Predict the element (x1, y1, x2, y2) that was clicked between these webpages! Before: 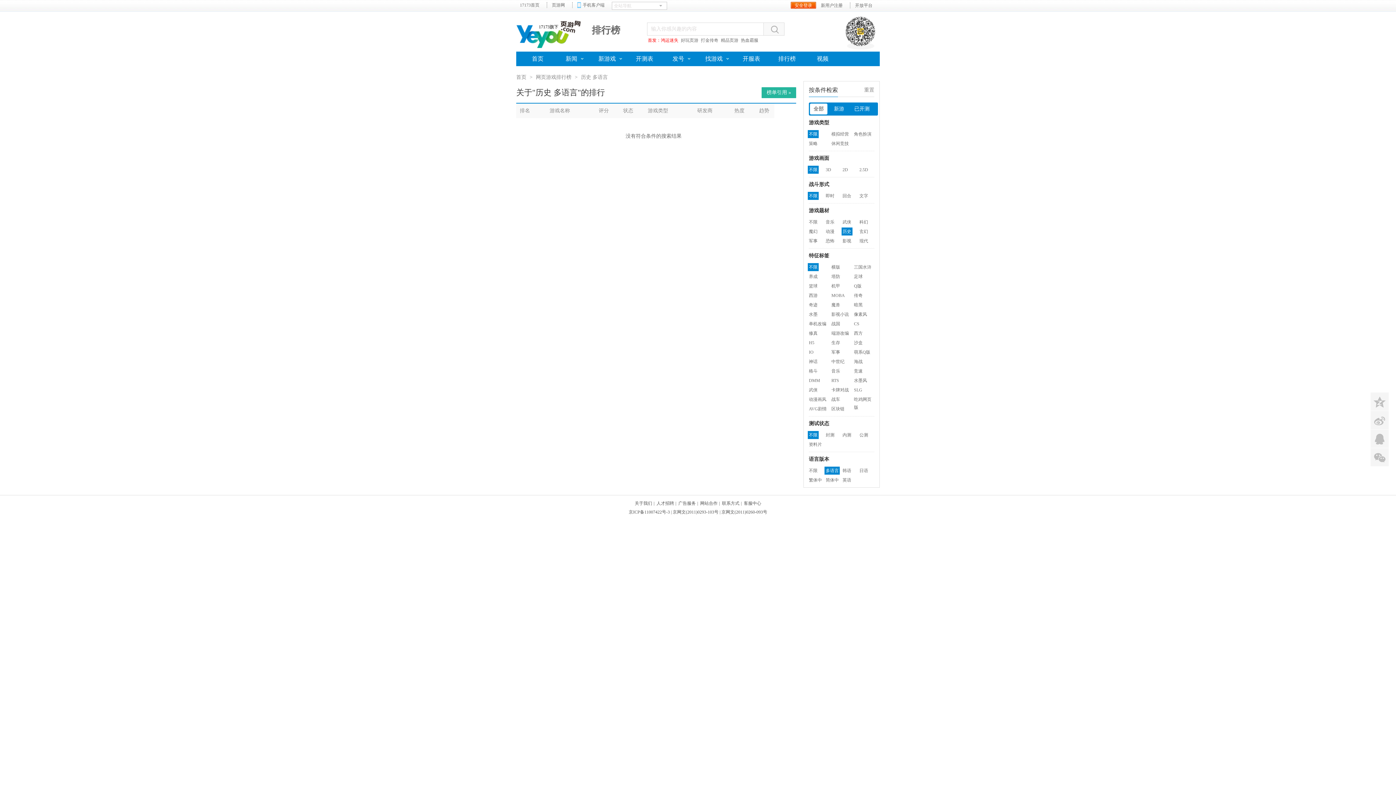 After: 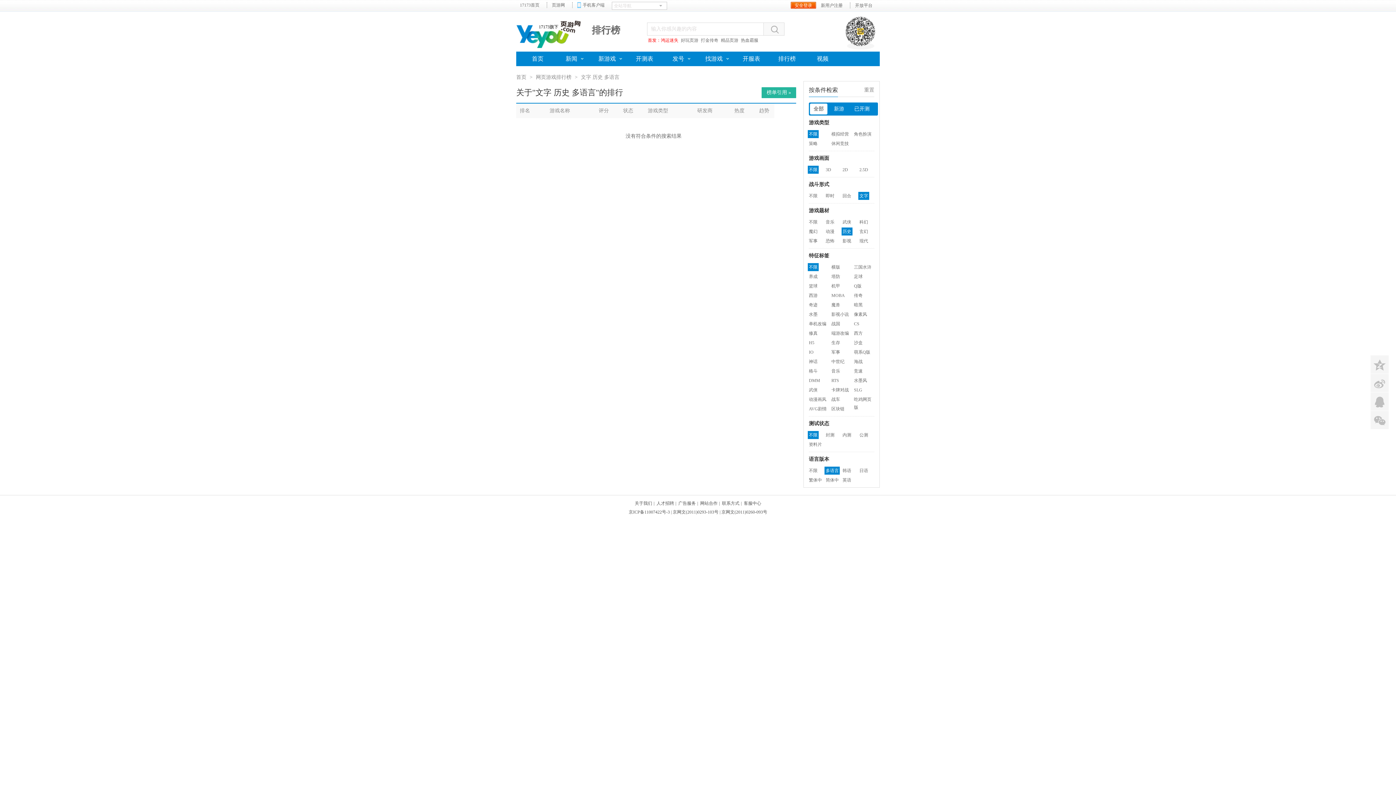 Action: label: 文字 bbox: (858, 192, 869, 200)